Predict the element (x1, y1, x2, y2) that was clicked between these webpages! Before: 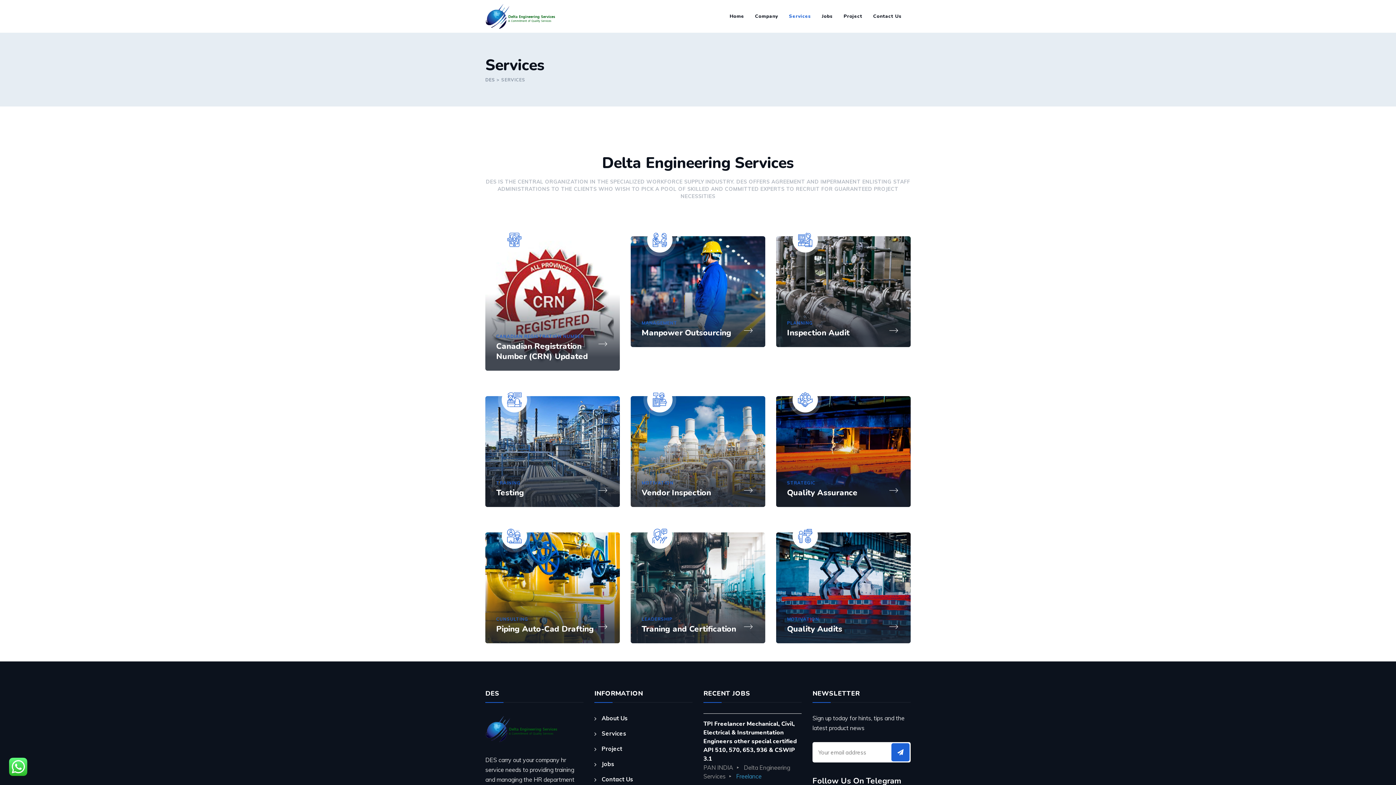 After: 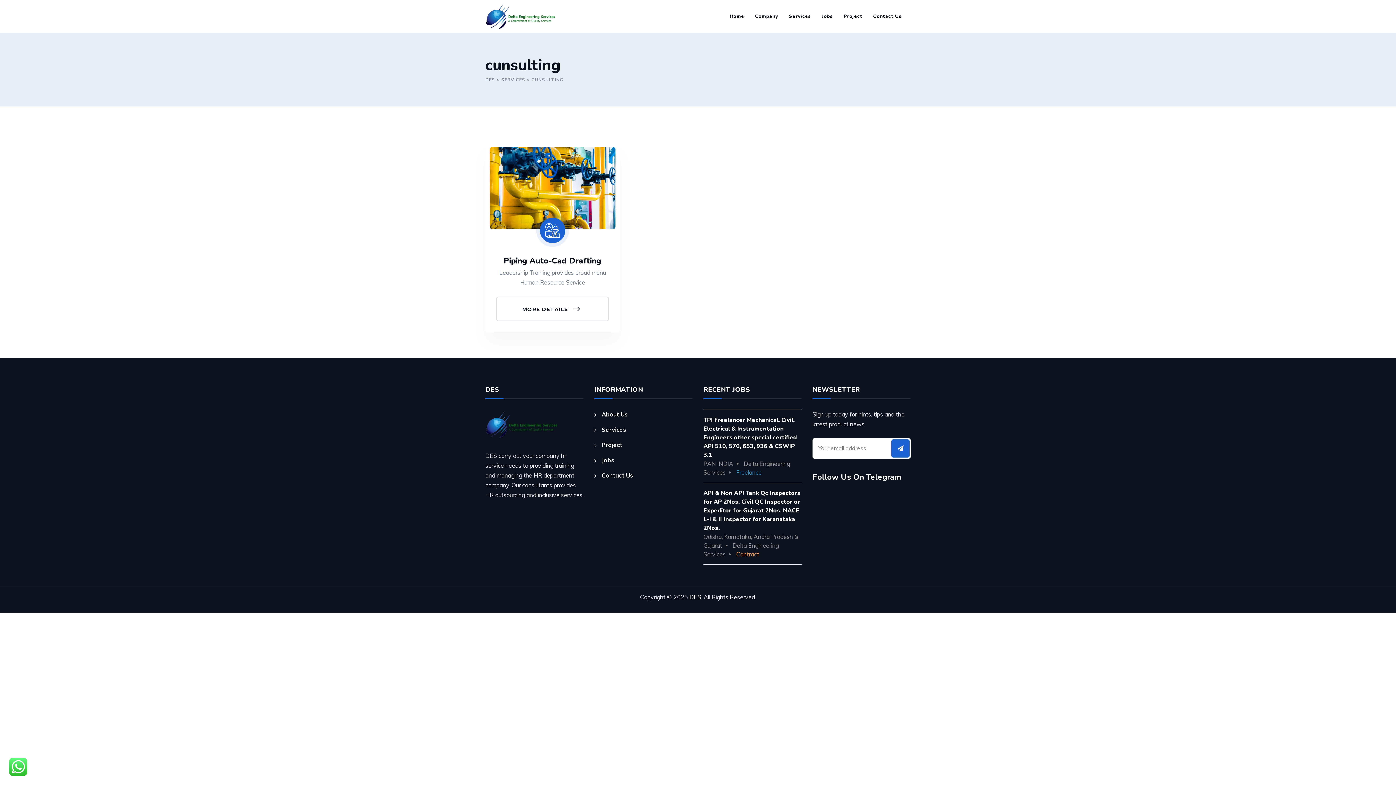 Action: label: CUNSULTING bbox: (496, 616, 528, 622)